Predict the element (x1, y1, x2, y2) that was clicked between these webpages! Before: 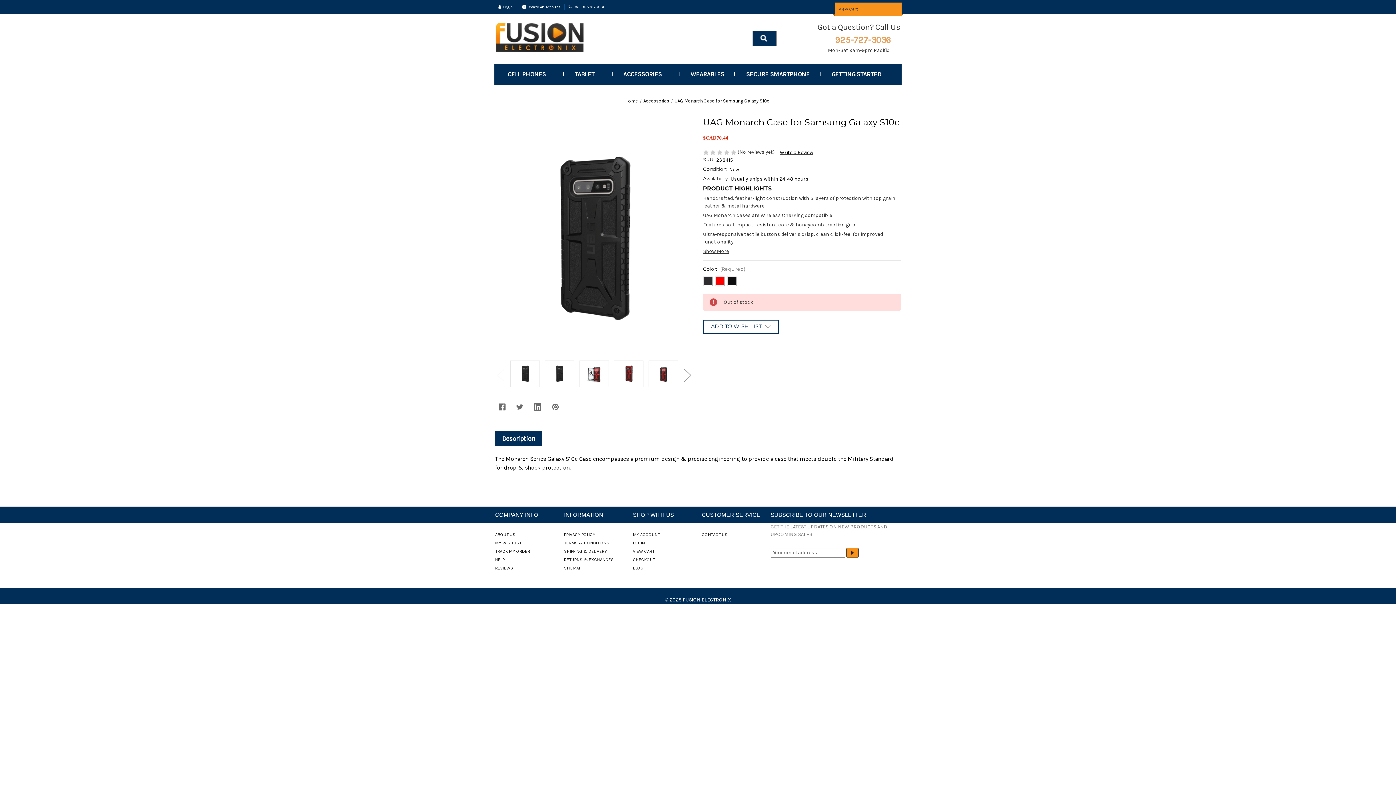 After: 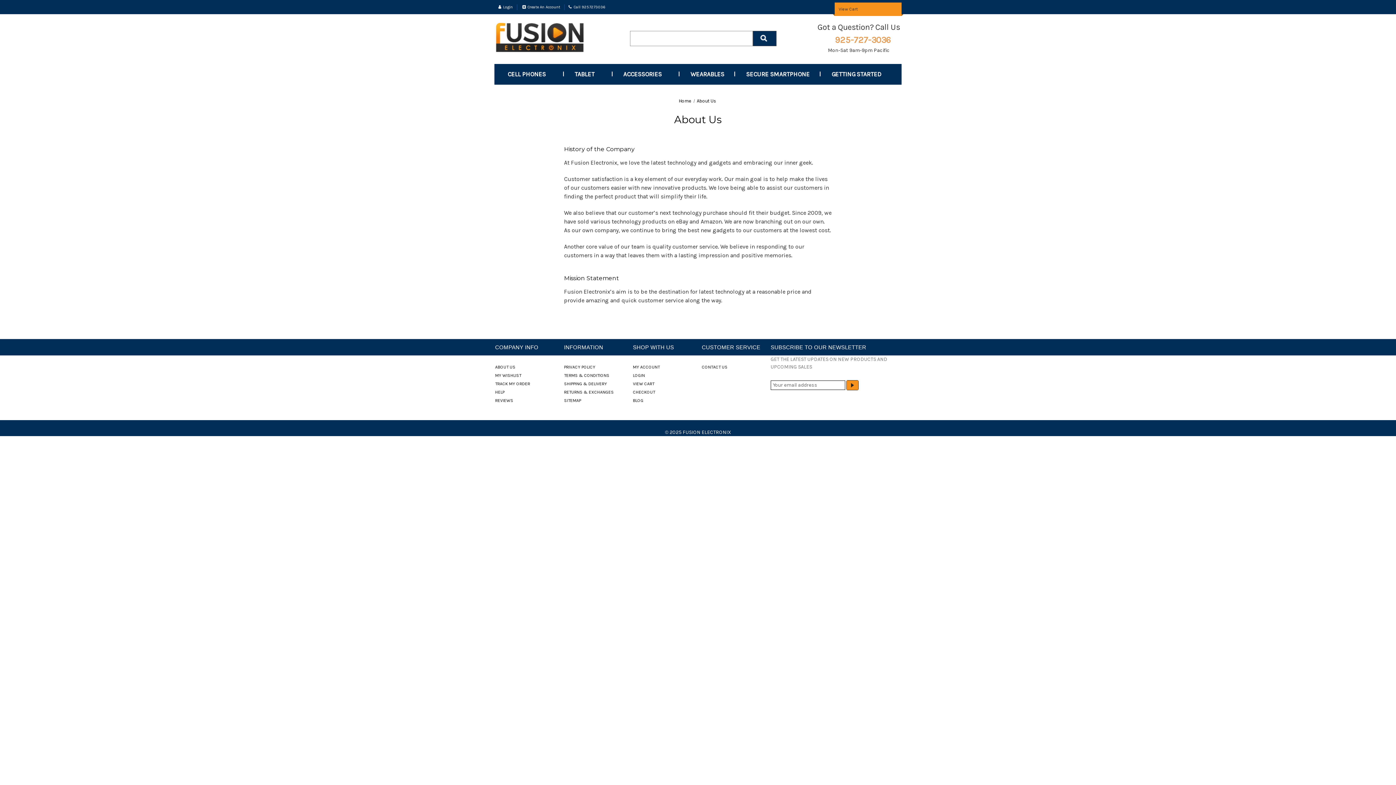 Action: bbox: (495, 531, 515, 538) label: ABOUT US